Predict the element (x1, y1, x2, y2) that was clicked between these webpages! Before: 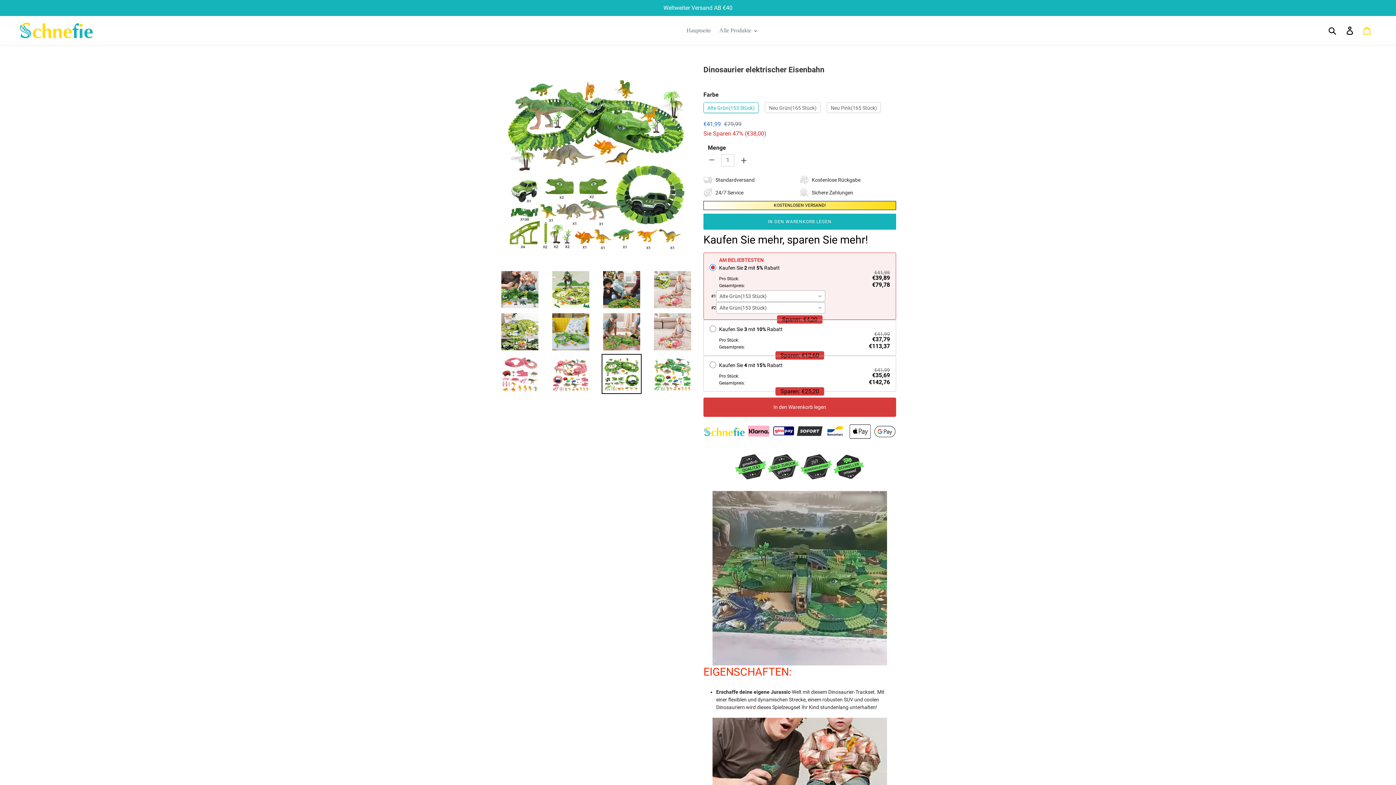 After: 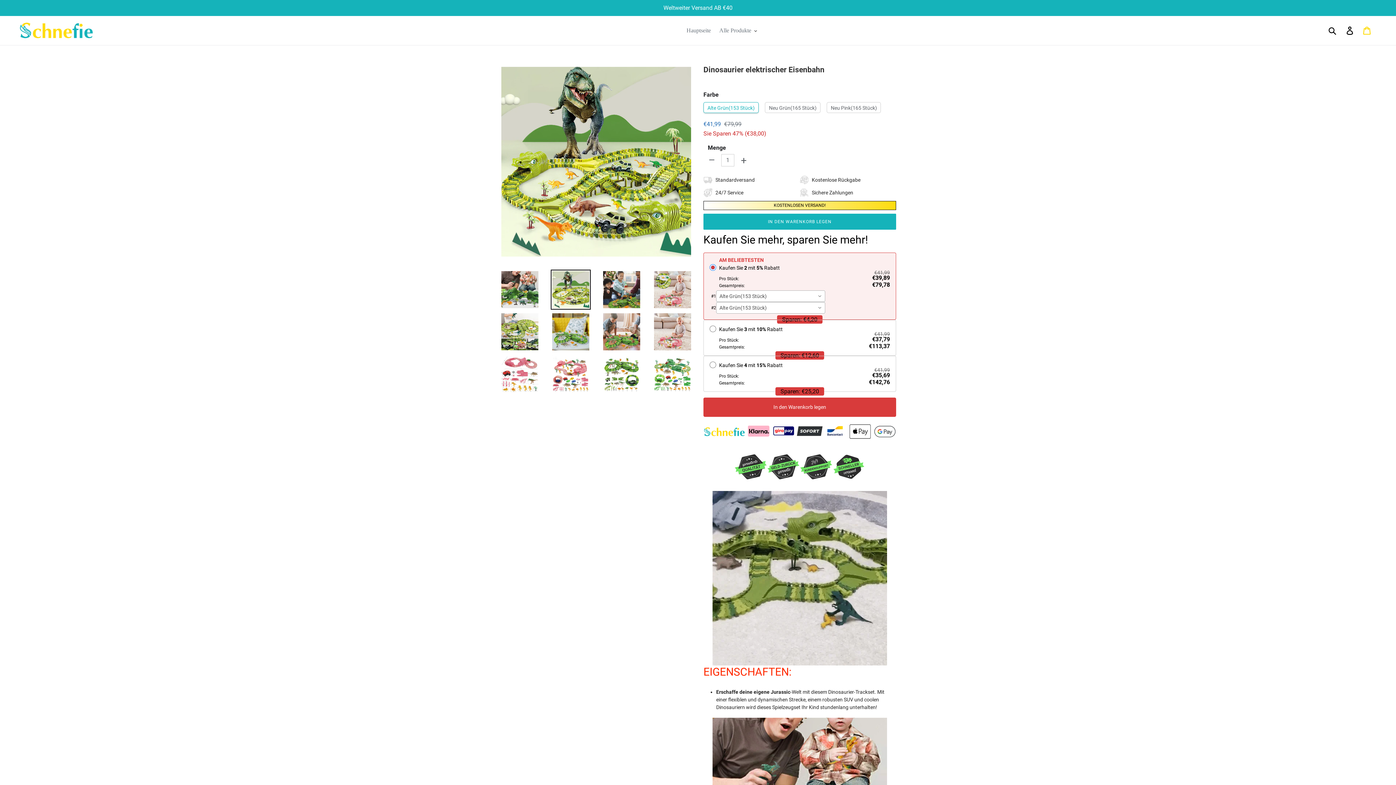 Action: bbox: (550, 269, 590, 309)